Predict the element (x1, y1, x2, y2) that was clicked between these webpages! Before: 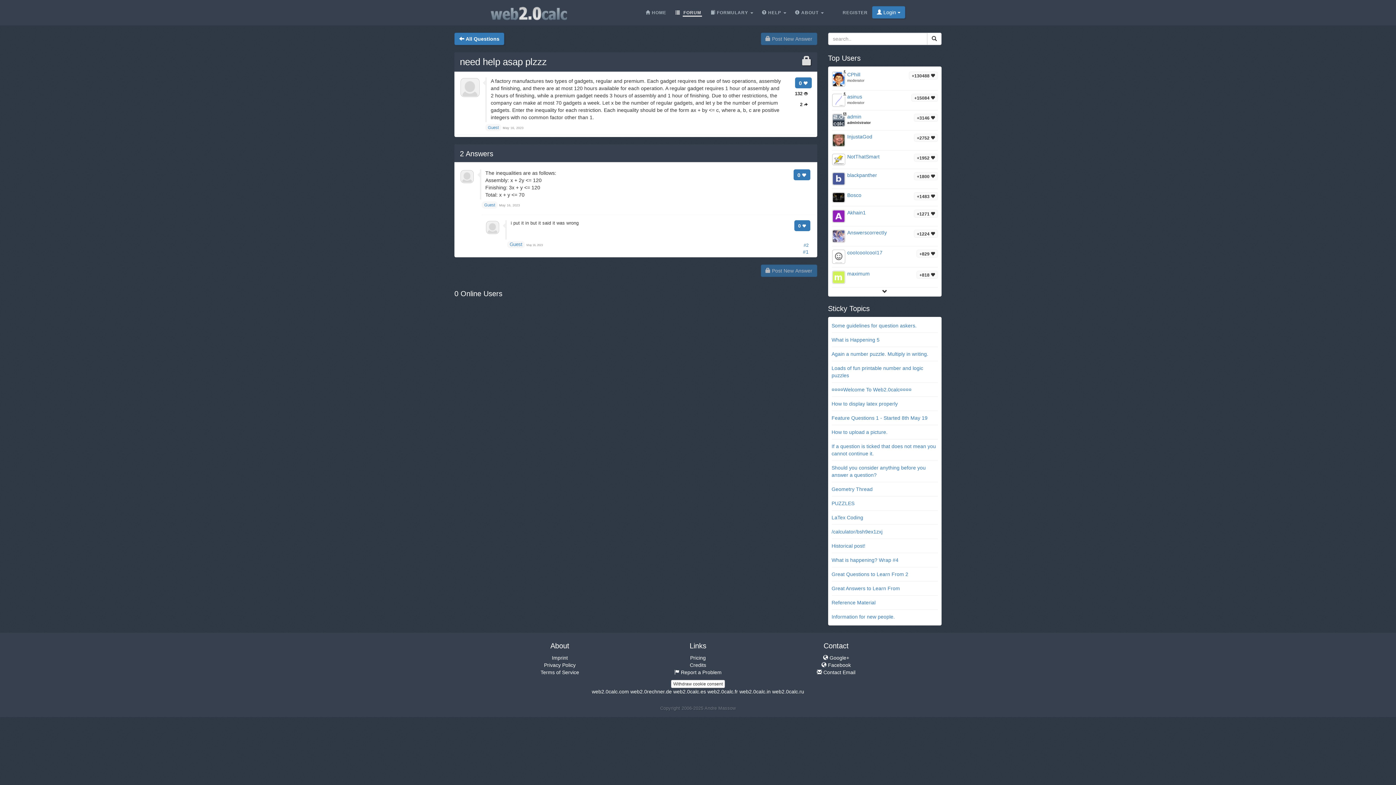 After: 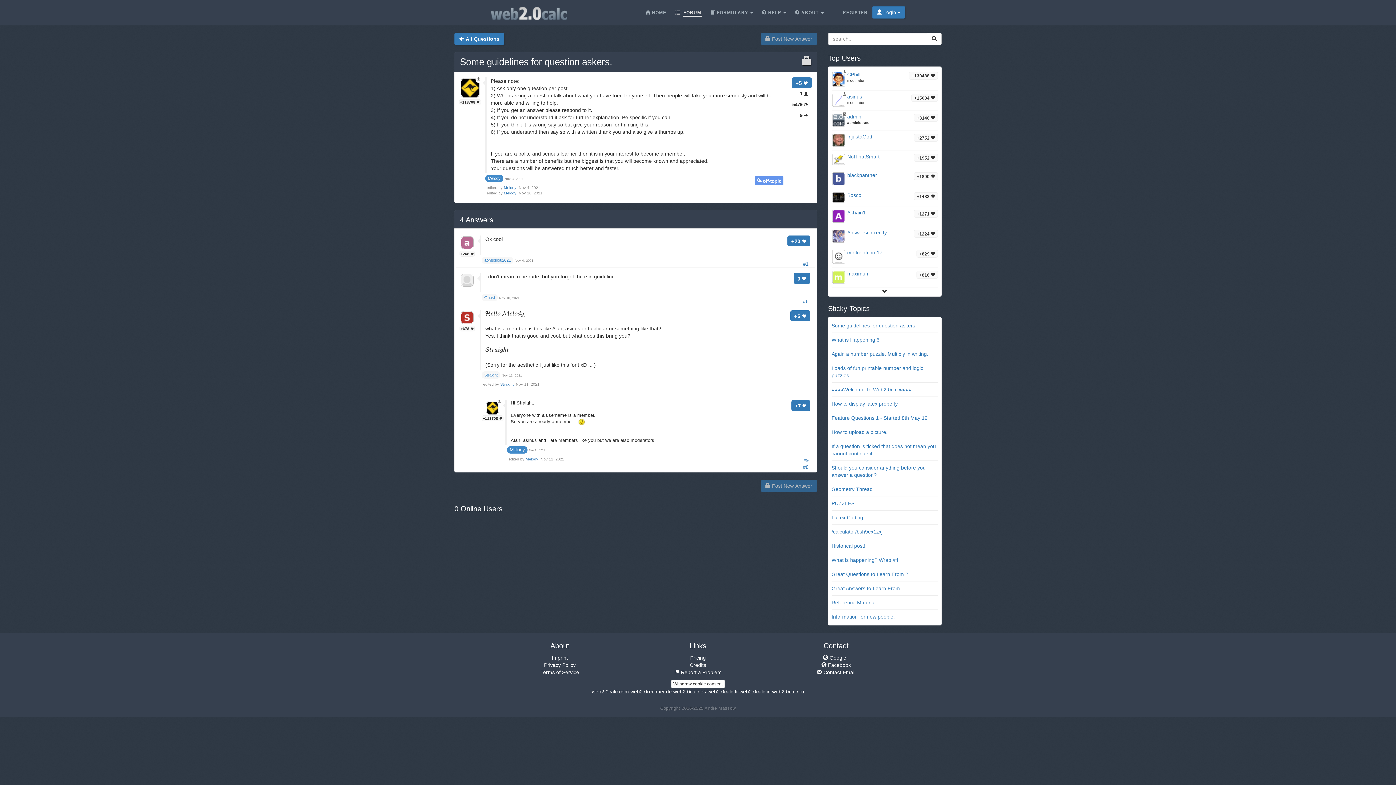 Action: label: Some guidelines for question askers. bbox: (831, 322, 916, 328)